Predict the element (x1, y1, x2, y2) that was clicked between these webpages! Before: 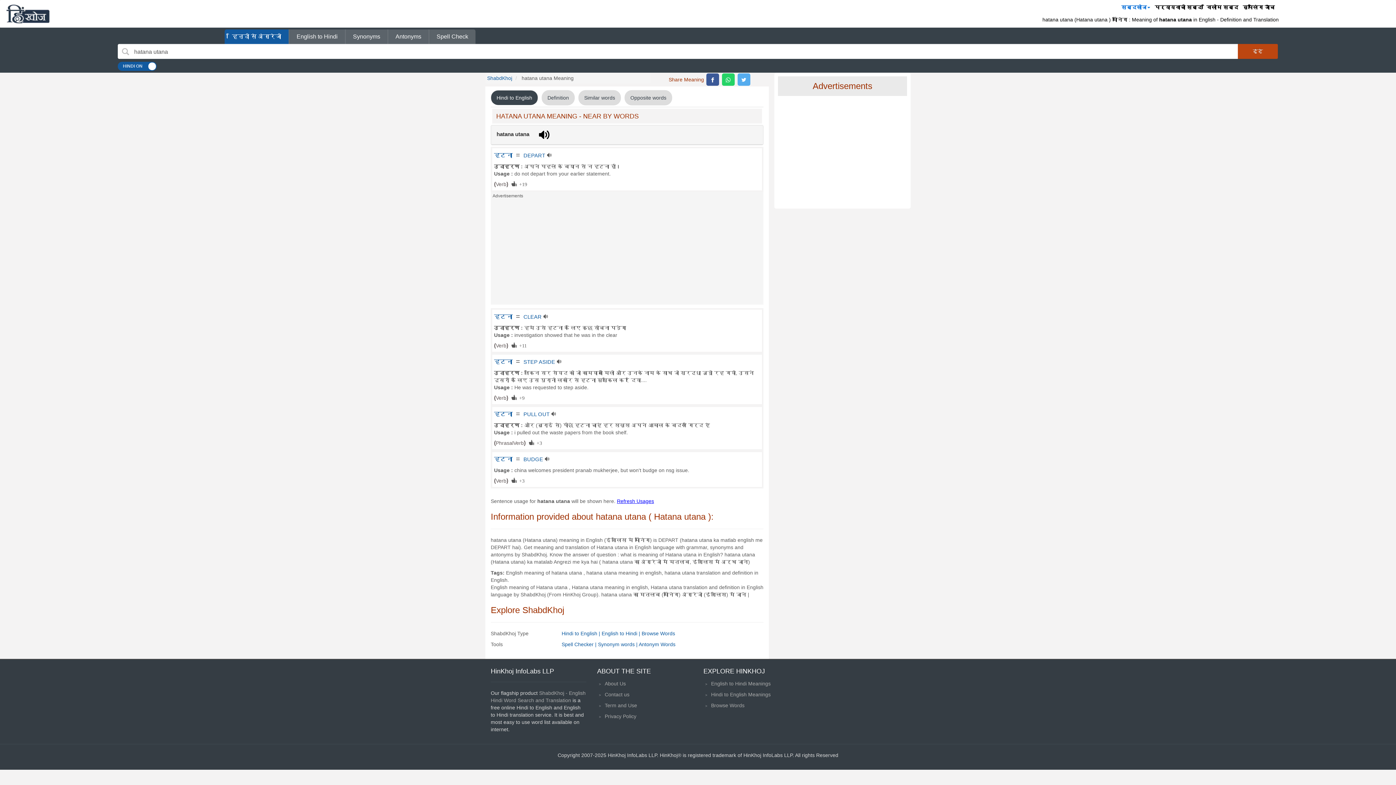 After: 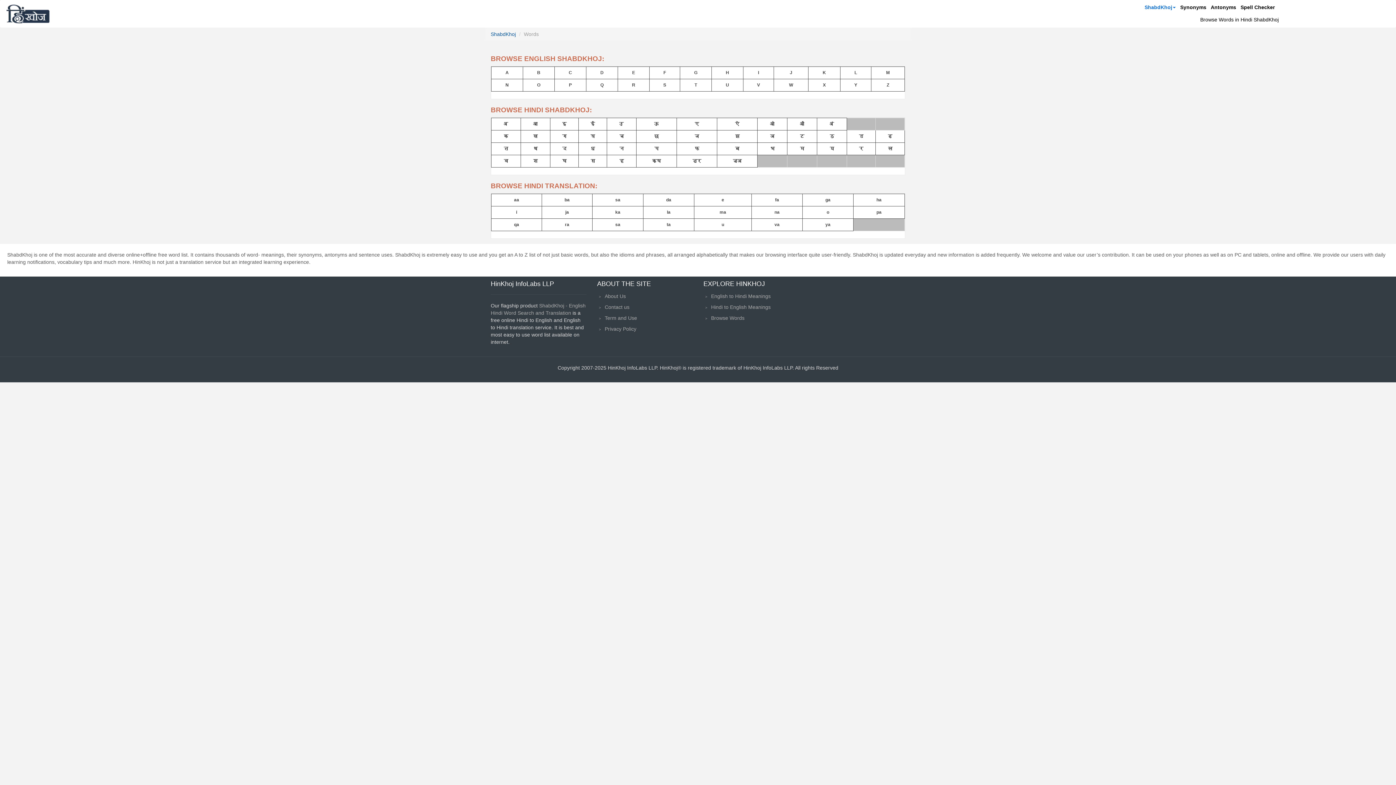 Action: label: Browse Words bbox: (641, 630, 675, 636)